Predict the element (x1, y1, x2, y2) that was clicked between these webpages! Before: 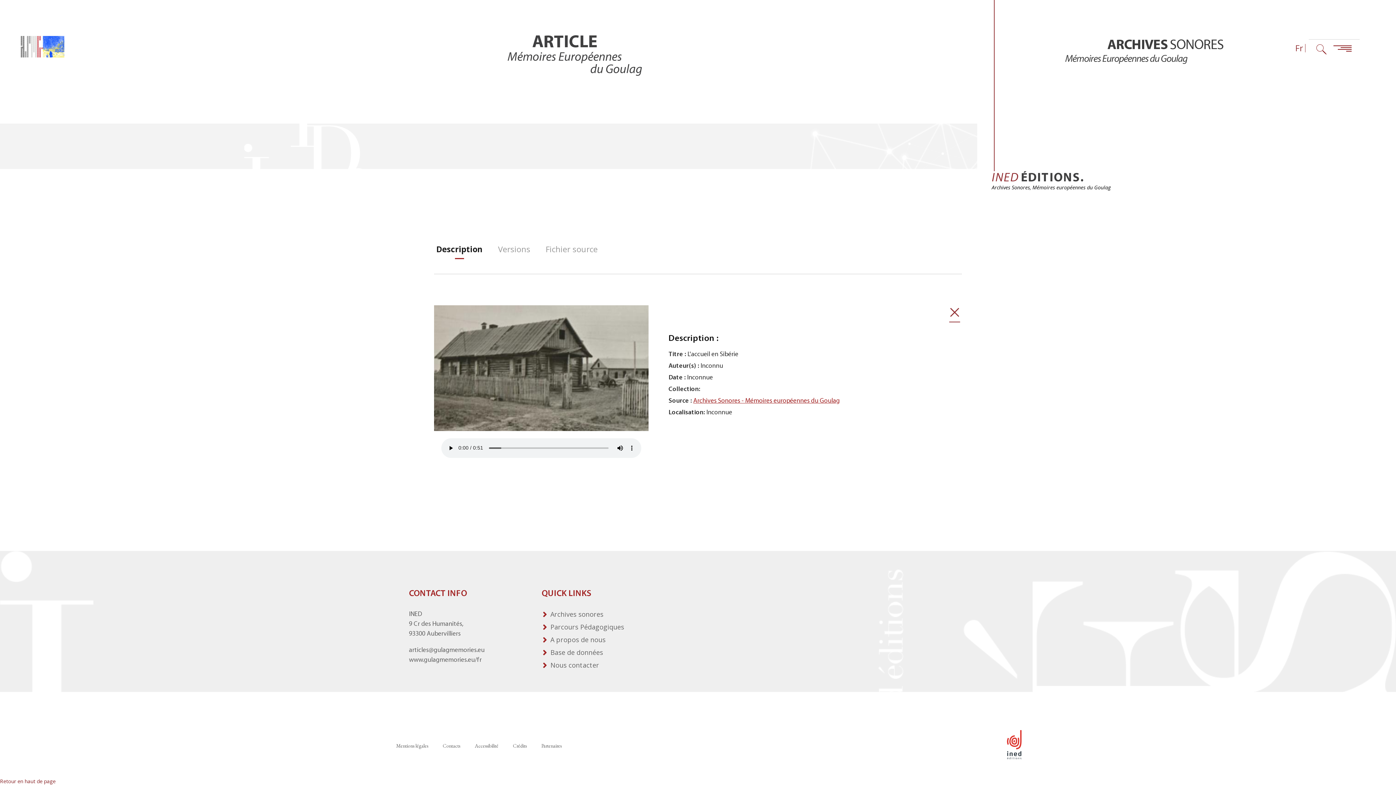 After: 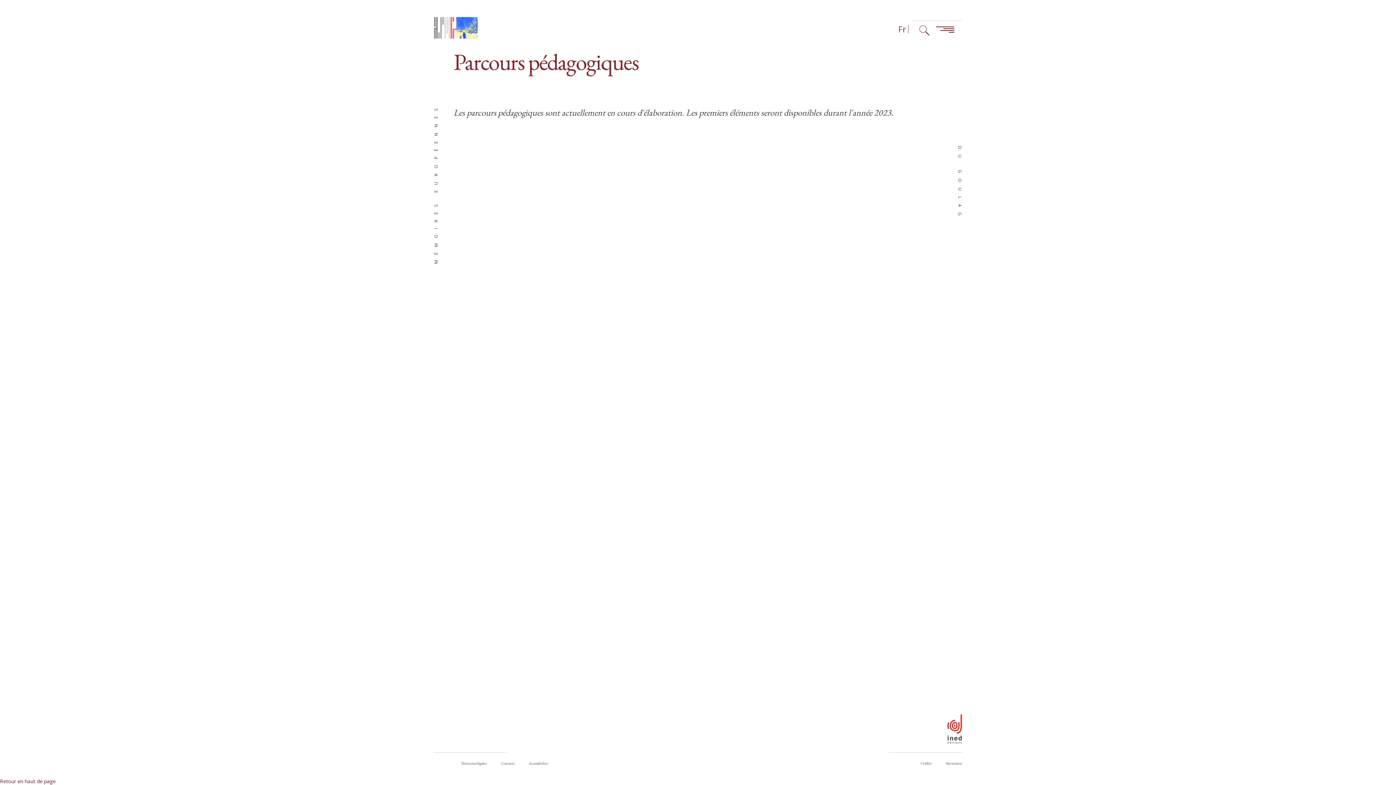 Action: label: Parcours Pédagogiques bbox: (541, 622, 624, 632)